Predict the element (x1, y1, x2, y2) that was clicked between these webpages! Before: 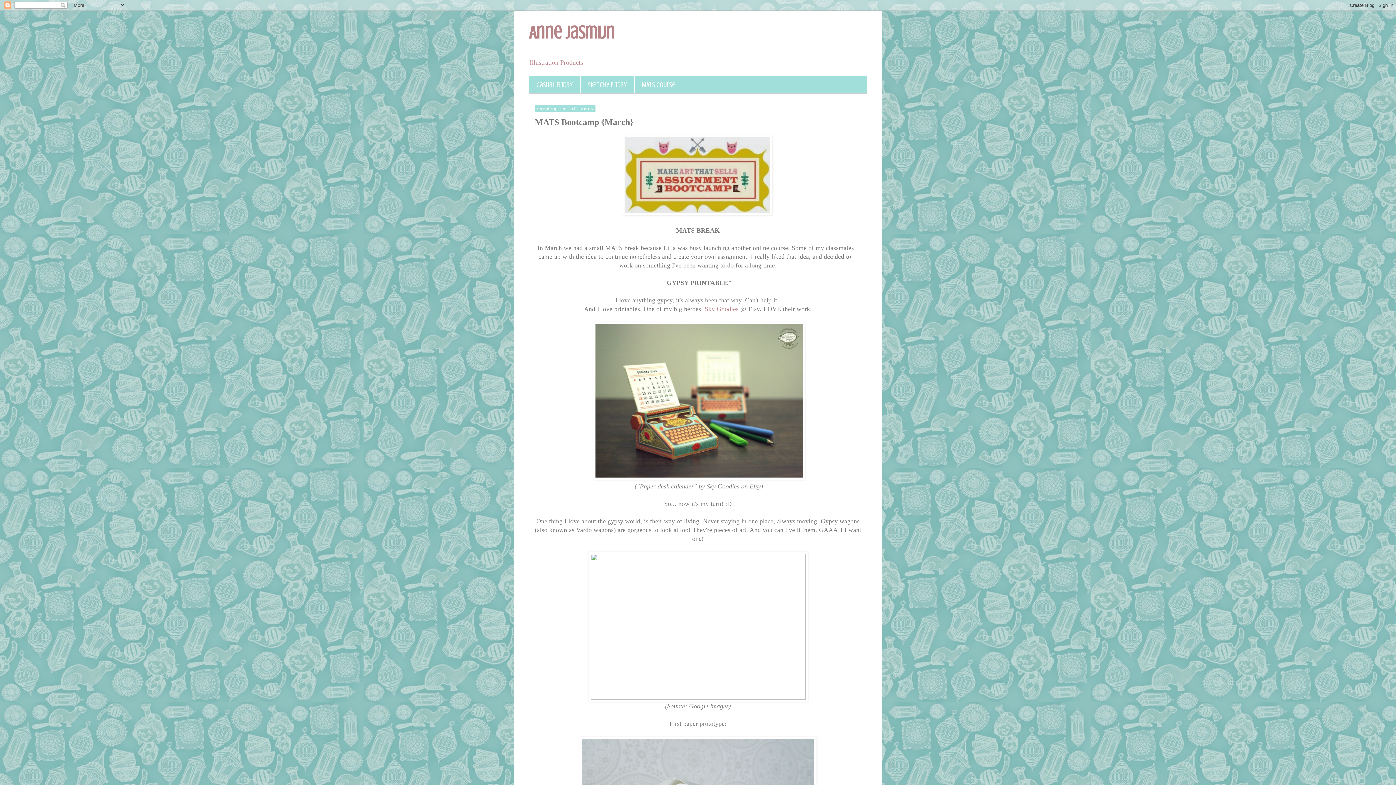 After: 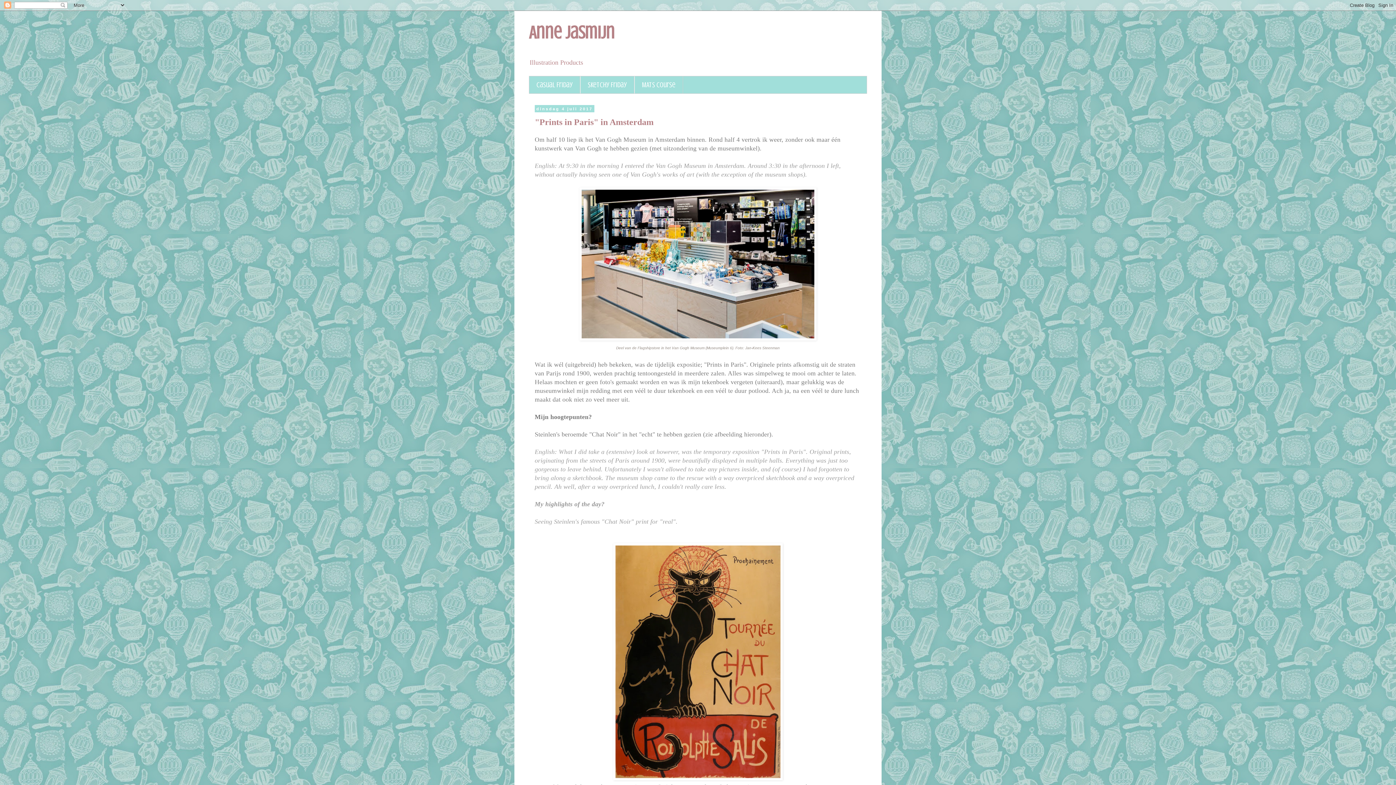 Action: label: Anne Jasmijn bbox: (529, 22, 614, 42)